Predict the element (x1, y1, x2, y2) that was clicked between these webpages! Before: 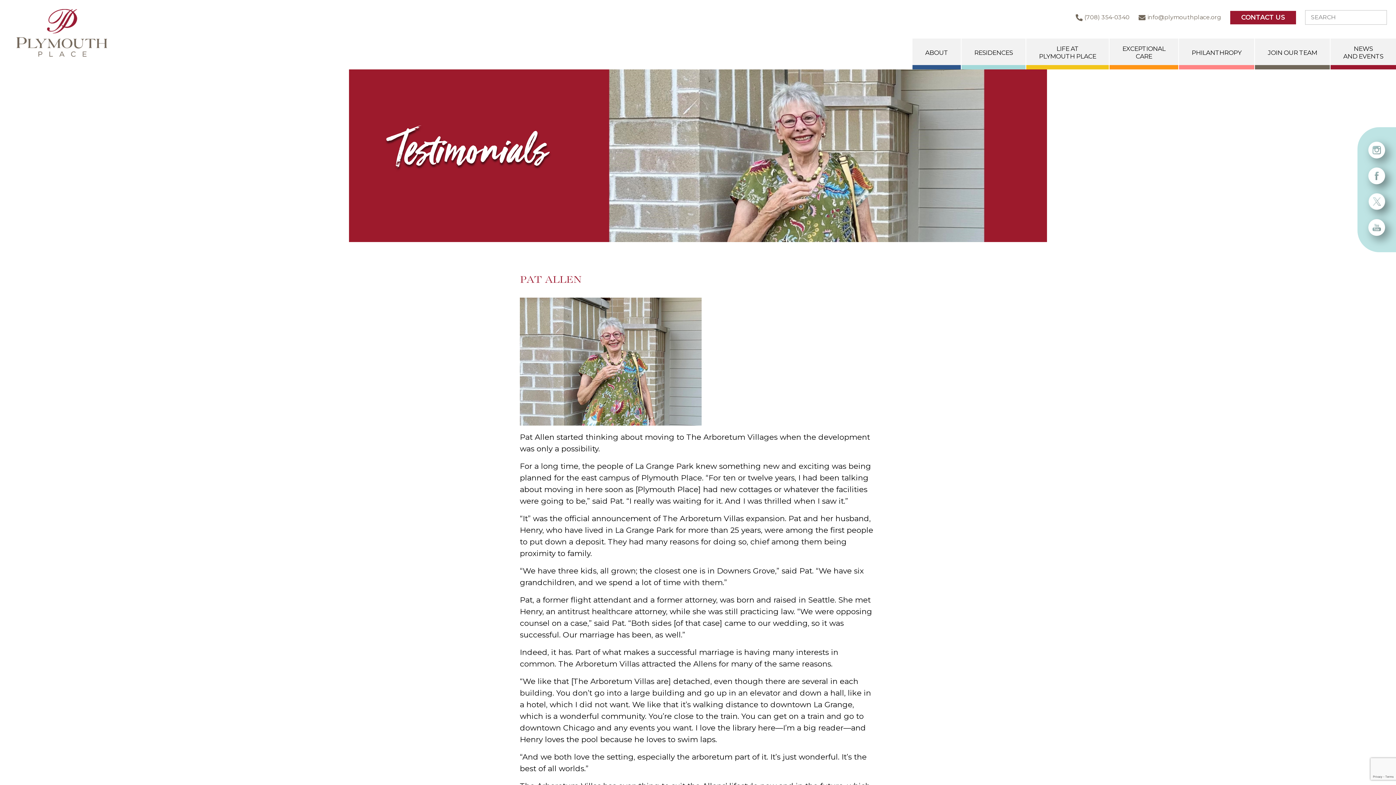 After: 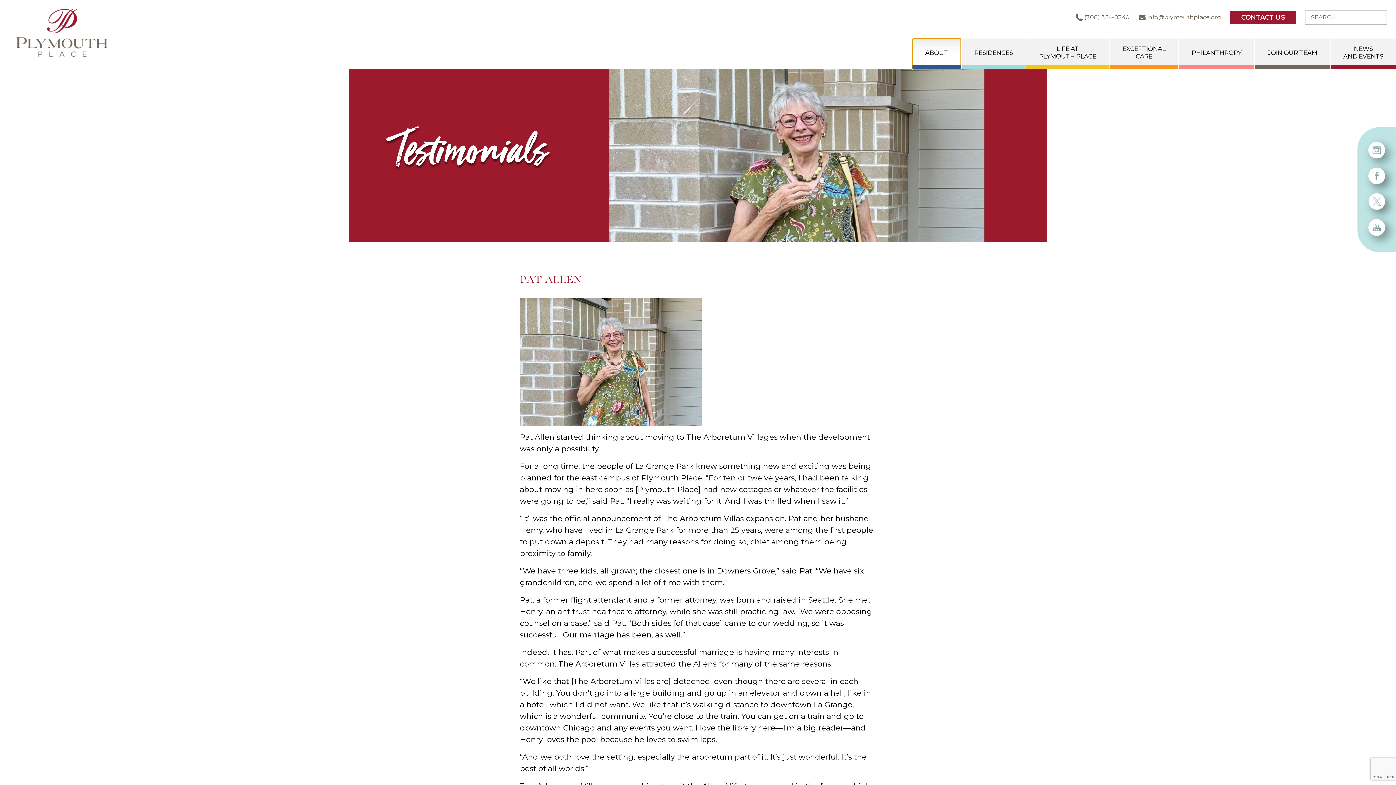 Action: bbox: (912, 38, 961, 69) label: Button expands dropdown menu.